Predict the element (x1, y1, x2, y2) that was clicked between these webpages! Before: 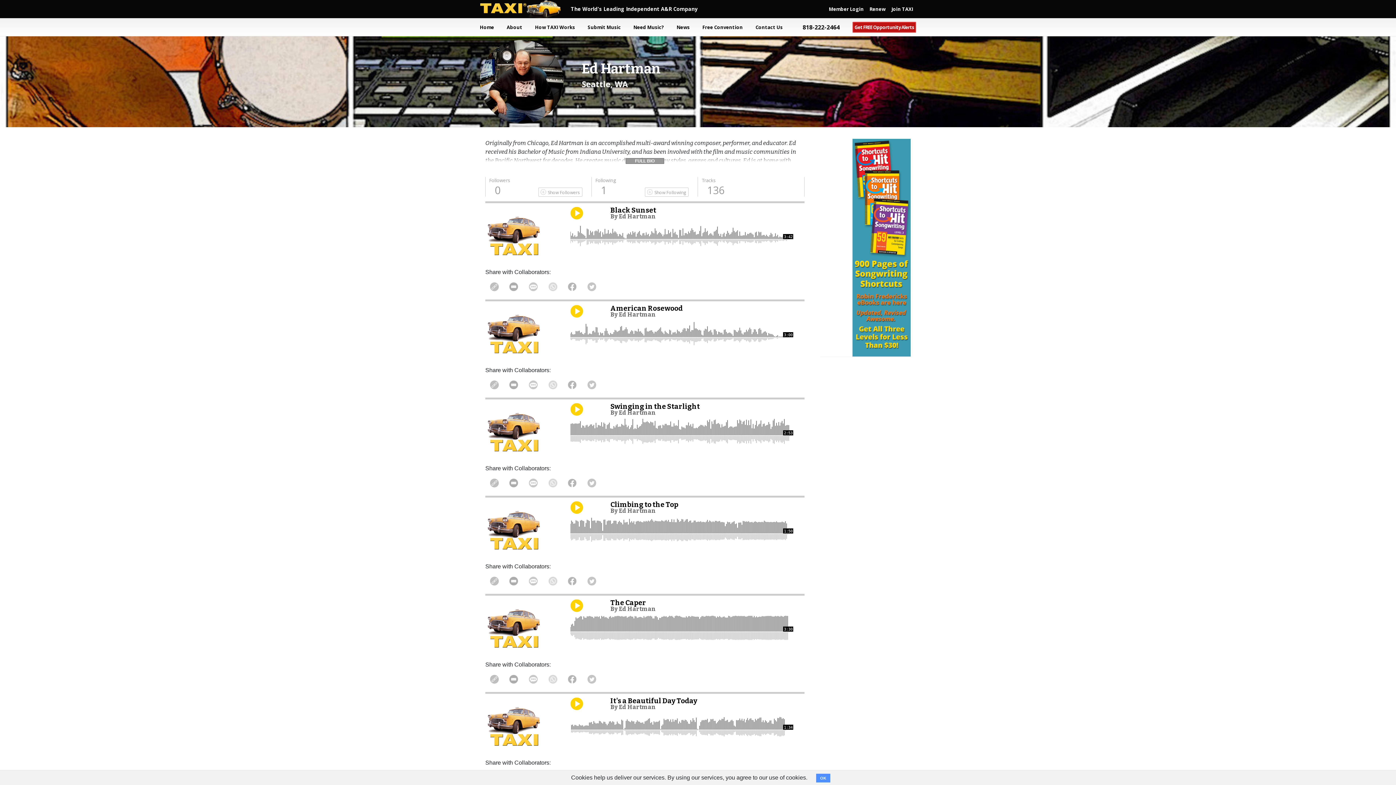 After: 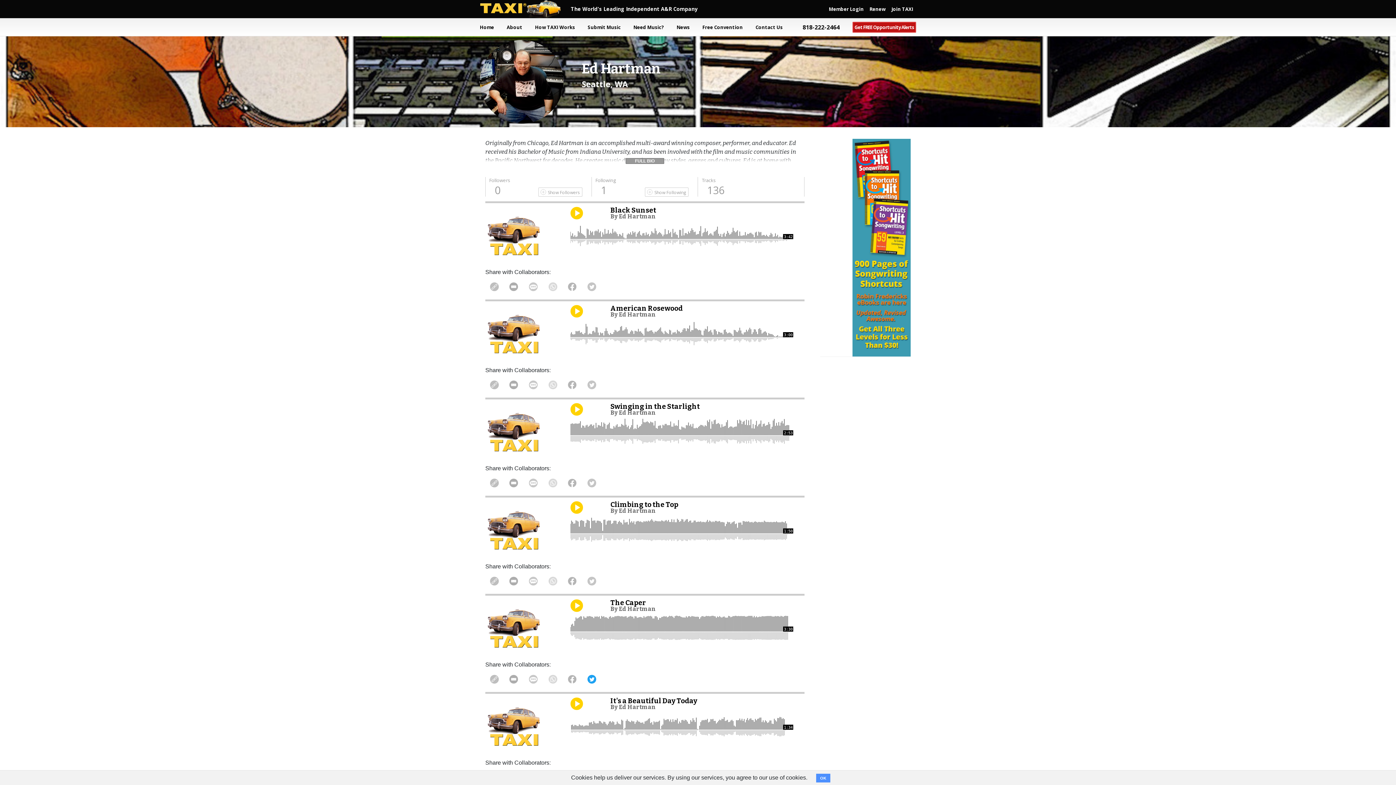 Action: bbox: (587, 675, 596, 683) label: Share on Twitter